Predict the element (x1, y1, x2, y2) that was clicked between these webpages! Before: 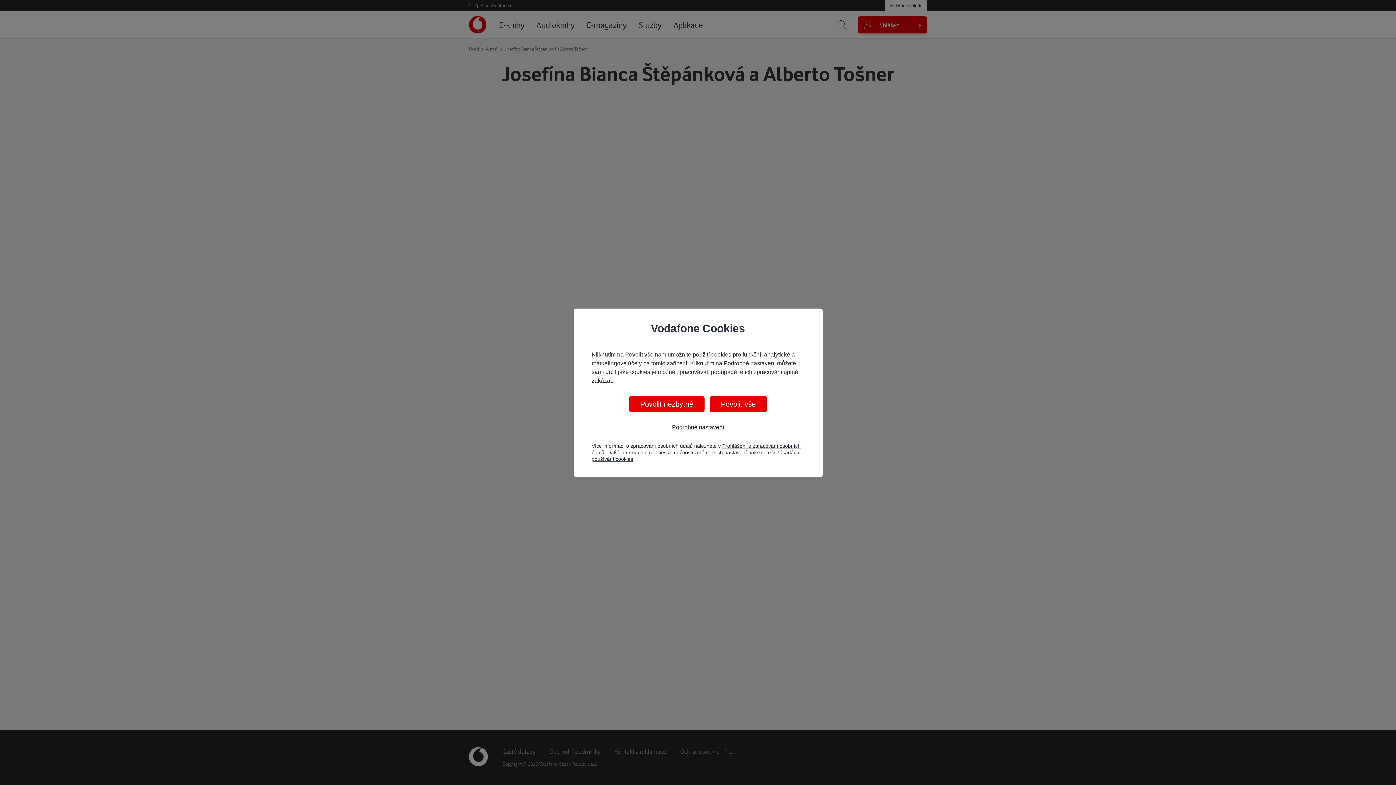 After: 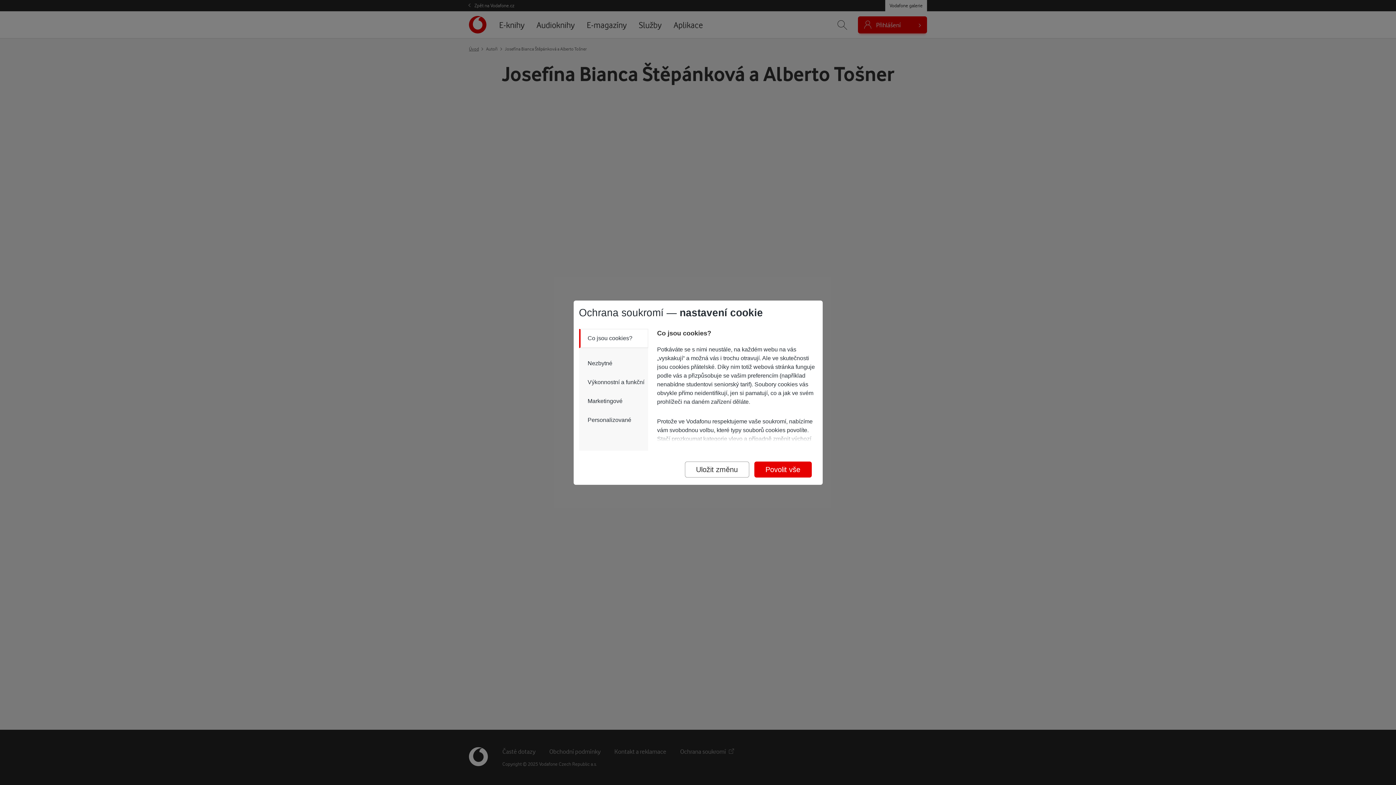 Action: bbox: (672, 423, 724, 431) label: Podrobné nastavení